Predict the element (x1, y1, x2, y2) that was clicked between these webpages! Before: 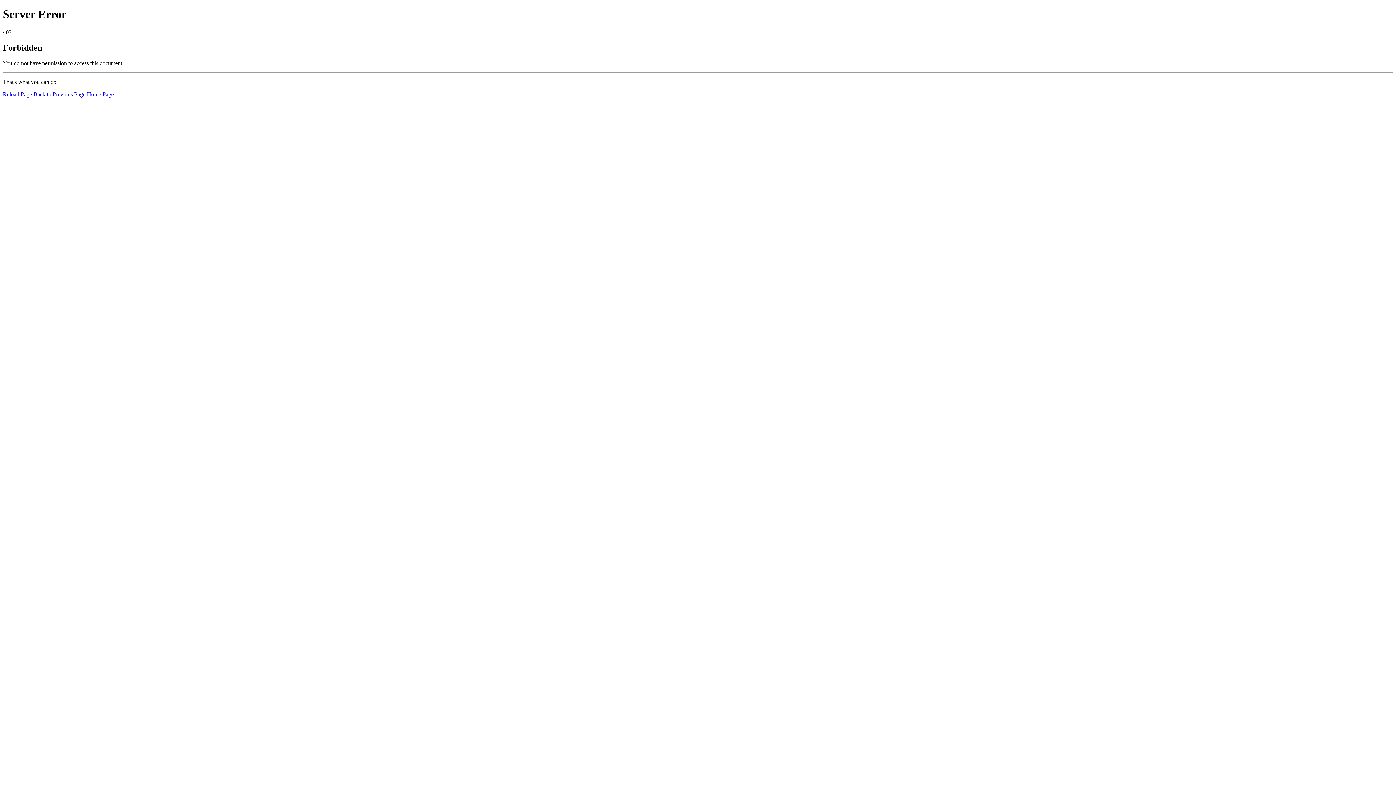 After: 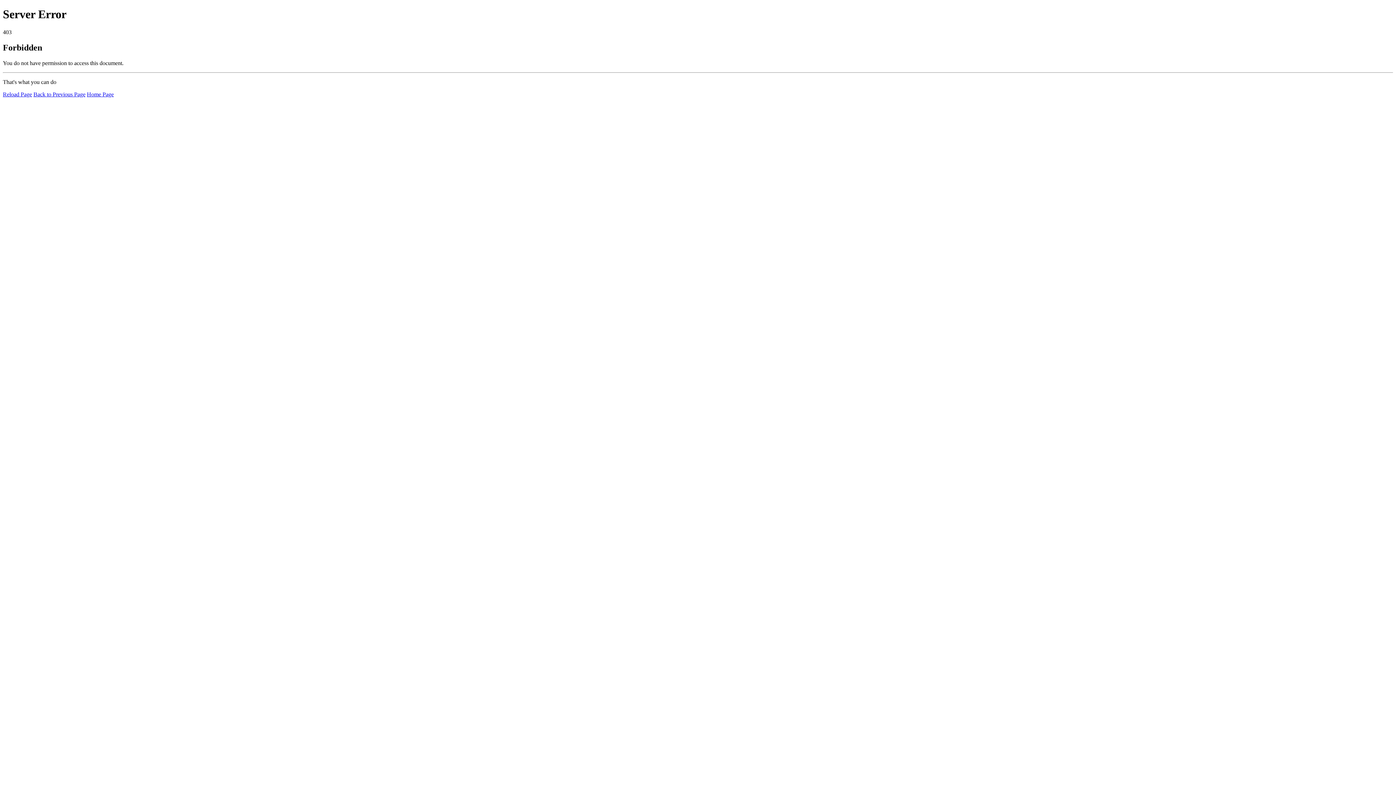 Action: bbox: (2, 91, 32, 97) label: Reload Page